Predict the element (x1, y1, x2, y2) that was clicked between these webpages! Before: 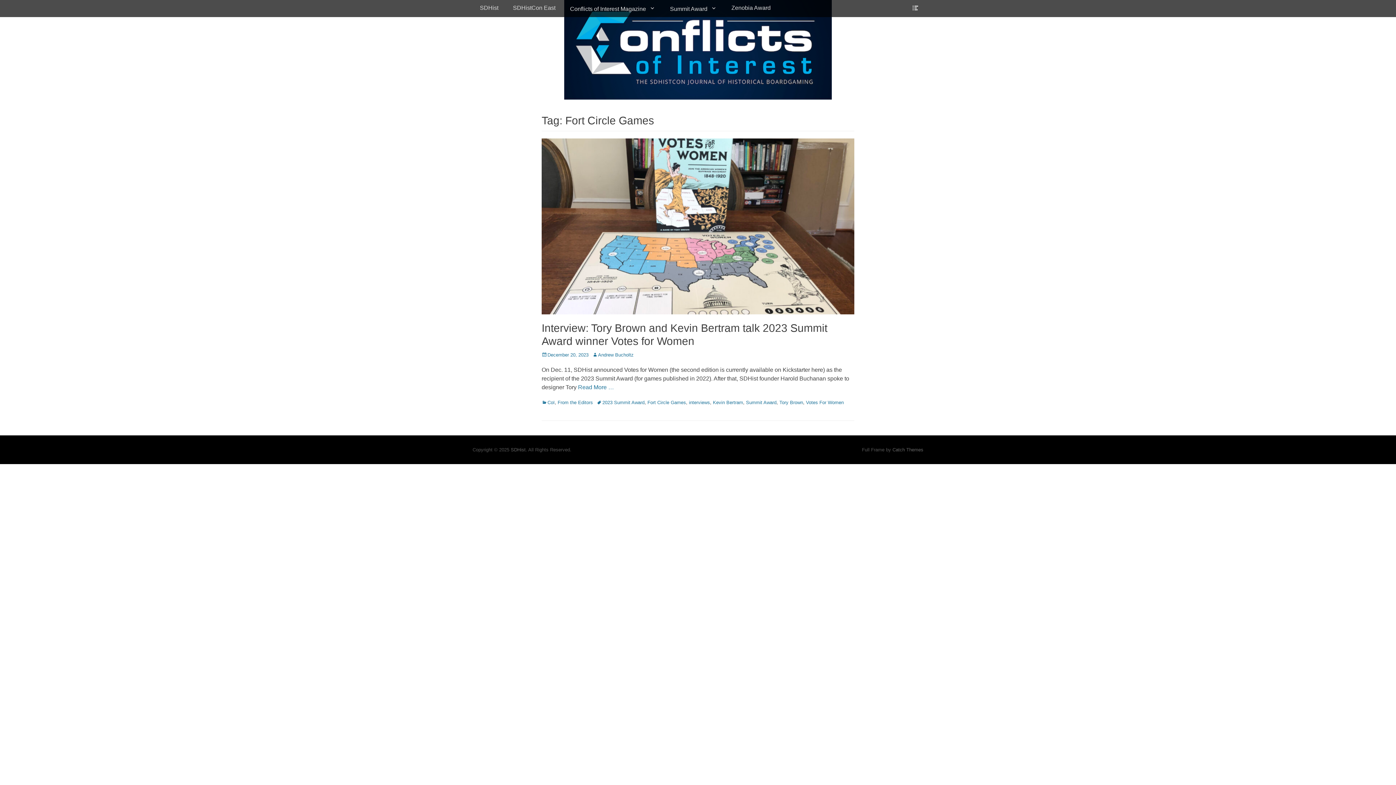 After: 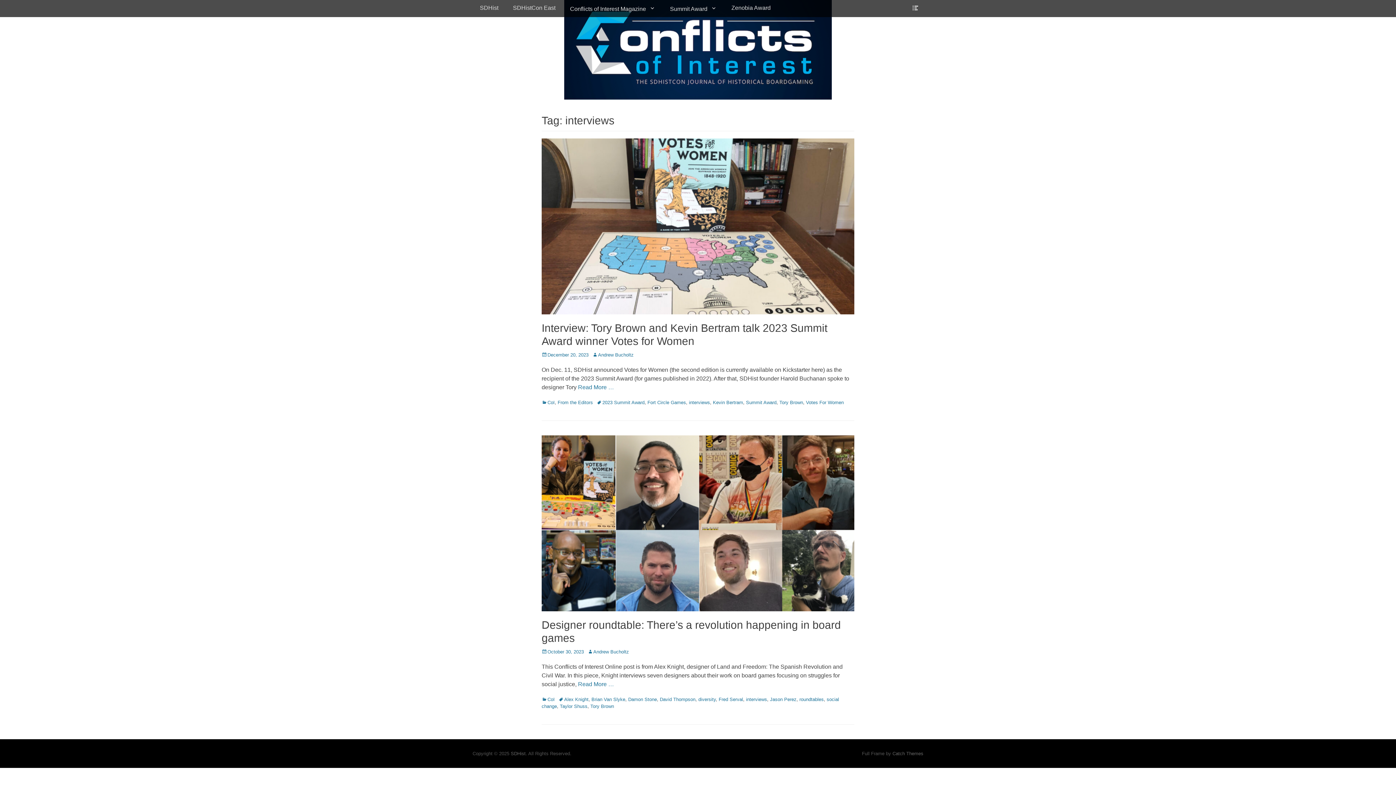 Action: label: interviews bbox: (689, 400, 710, 405)